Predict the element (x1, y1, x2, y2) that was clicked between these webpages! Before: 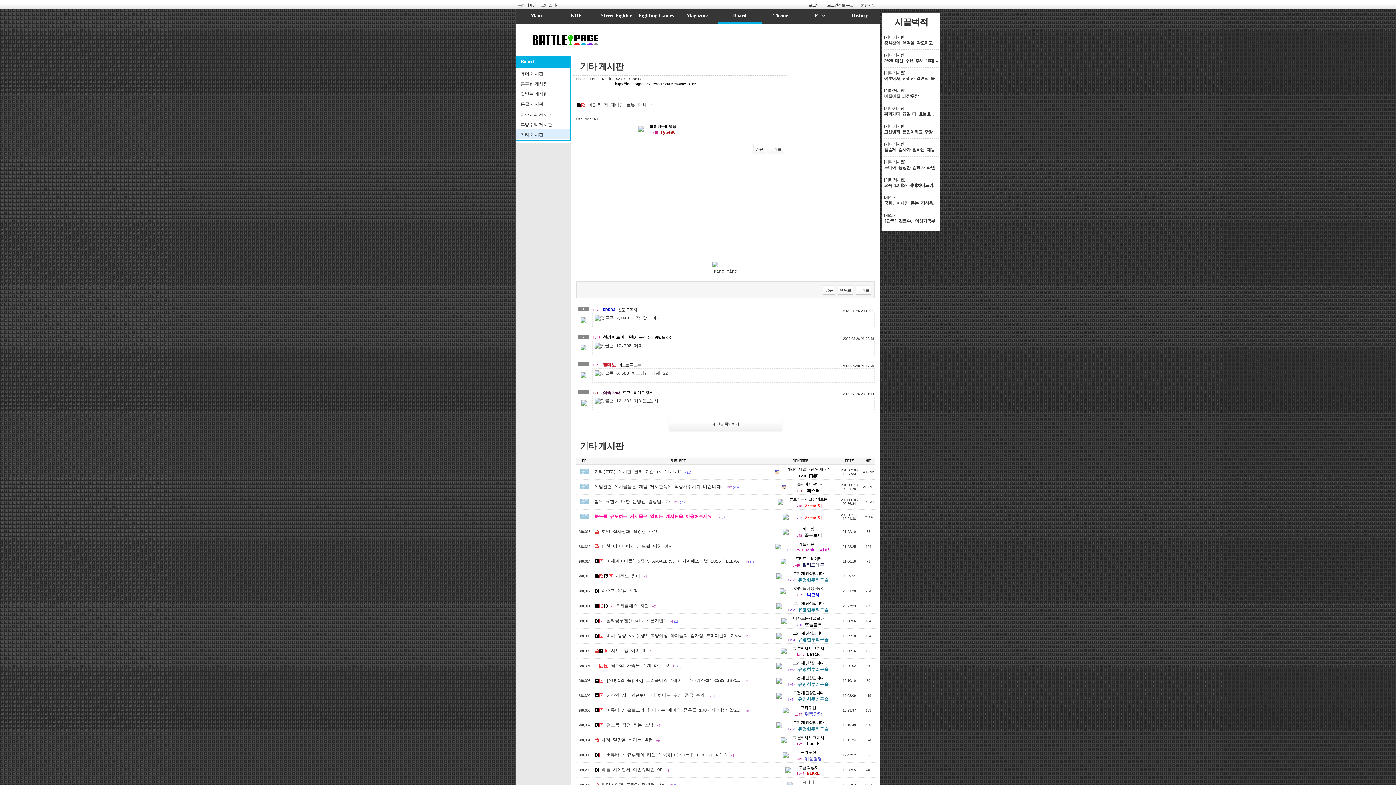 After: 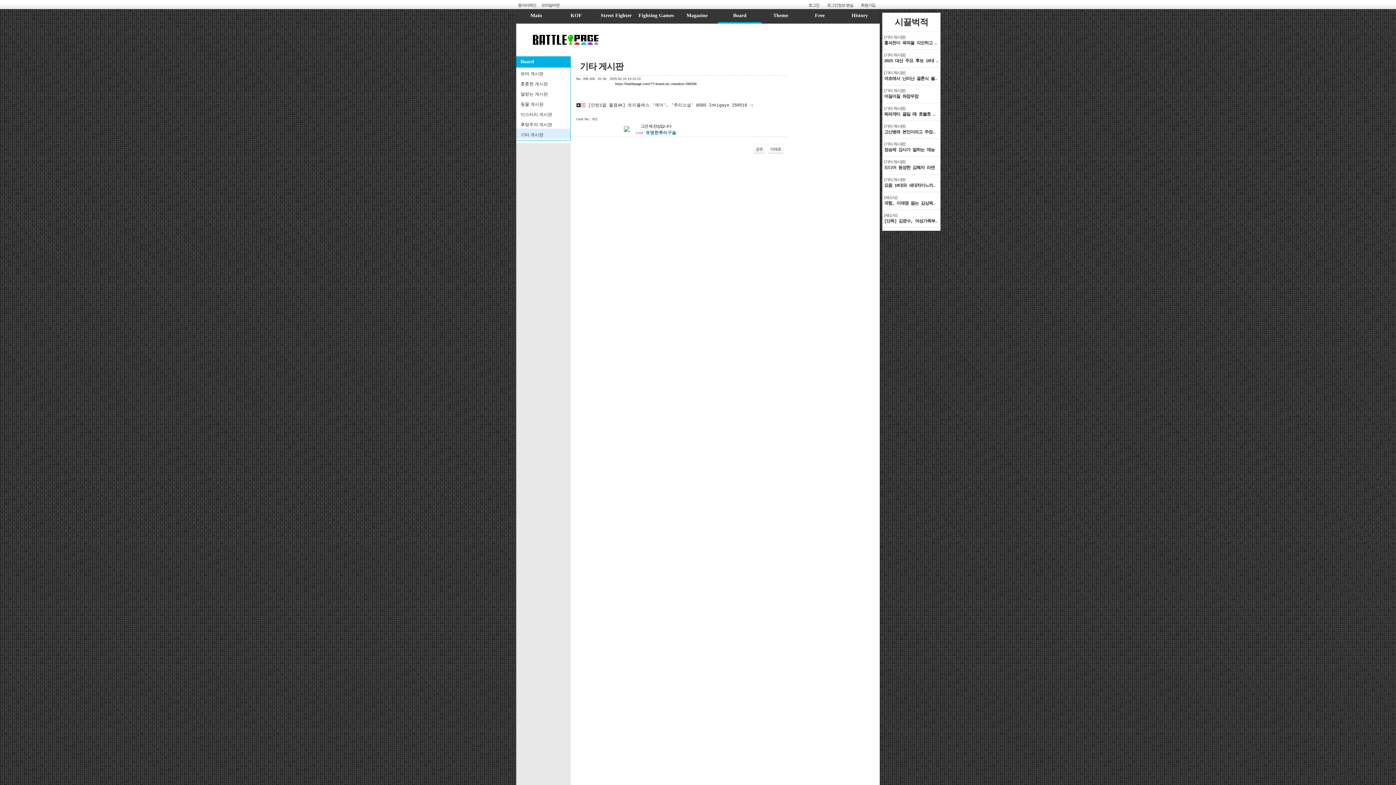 Action: label:  +1 bbox: (742, 680, 749, 685)